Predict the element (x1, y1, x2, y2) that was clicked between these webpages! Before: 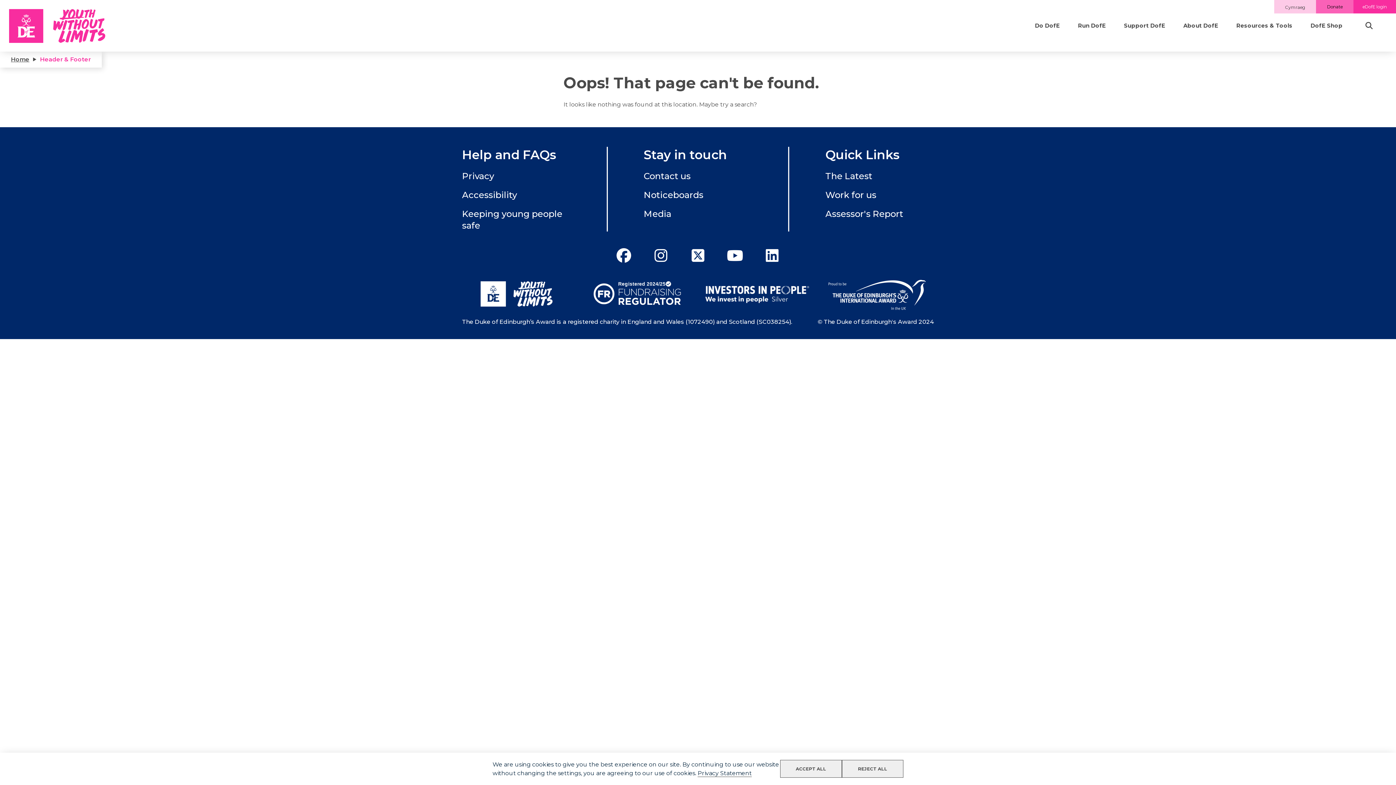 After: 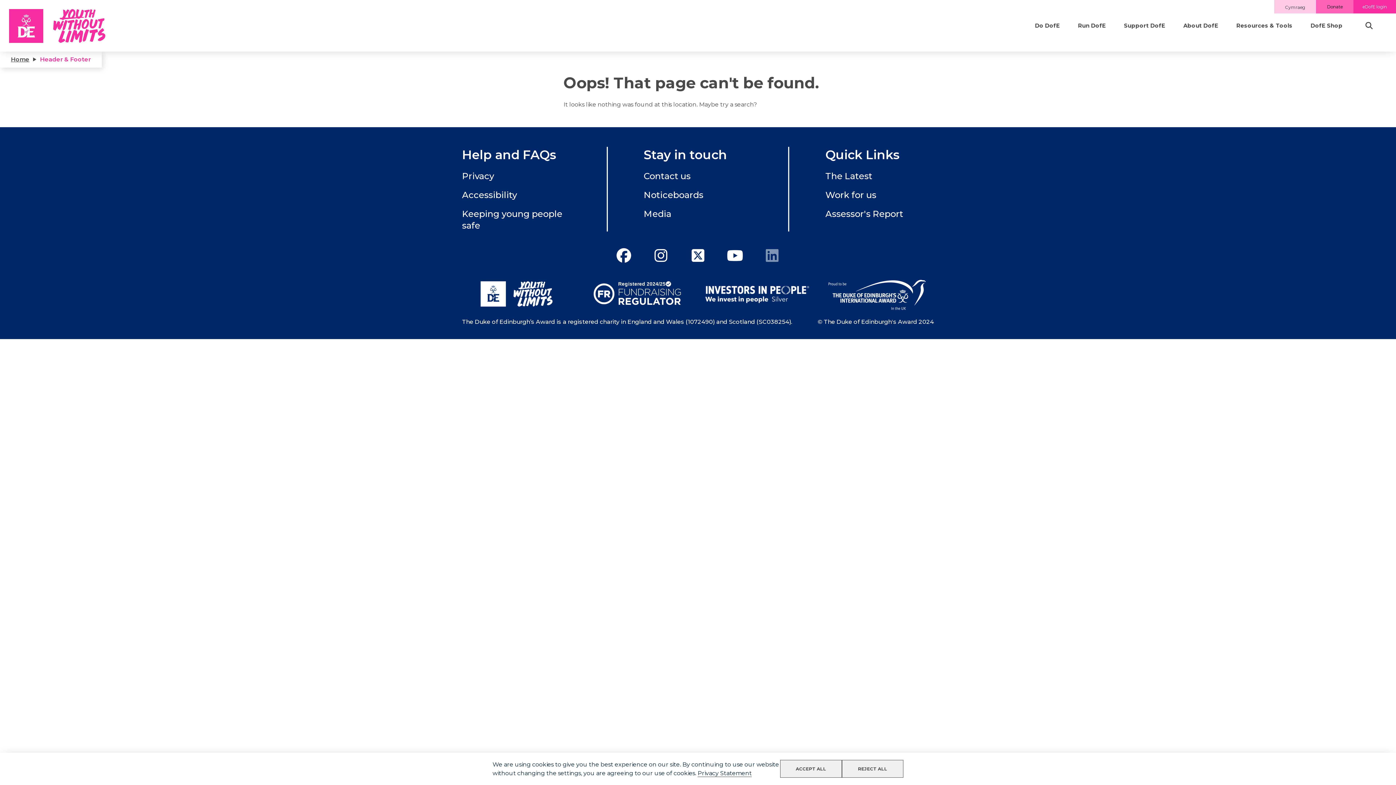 Action: bbox: (762, 246, 781, 265) label: linkedin